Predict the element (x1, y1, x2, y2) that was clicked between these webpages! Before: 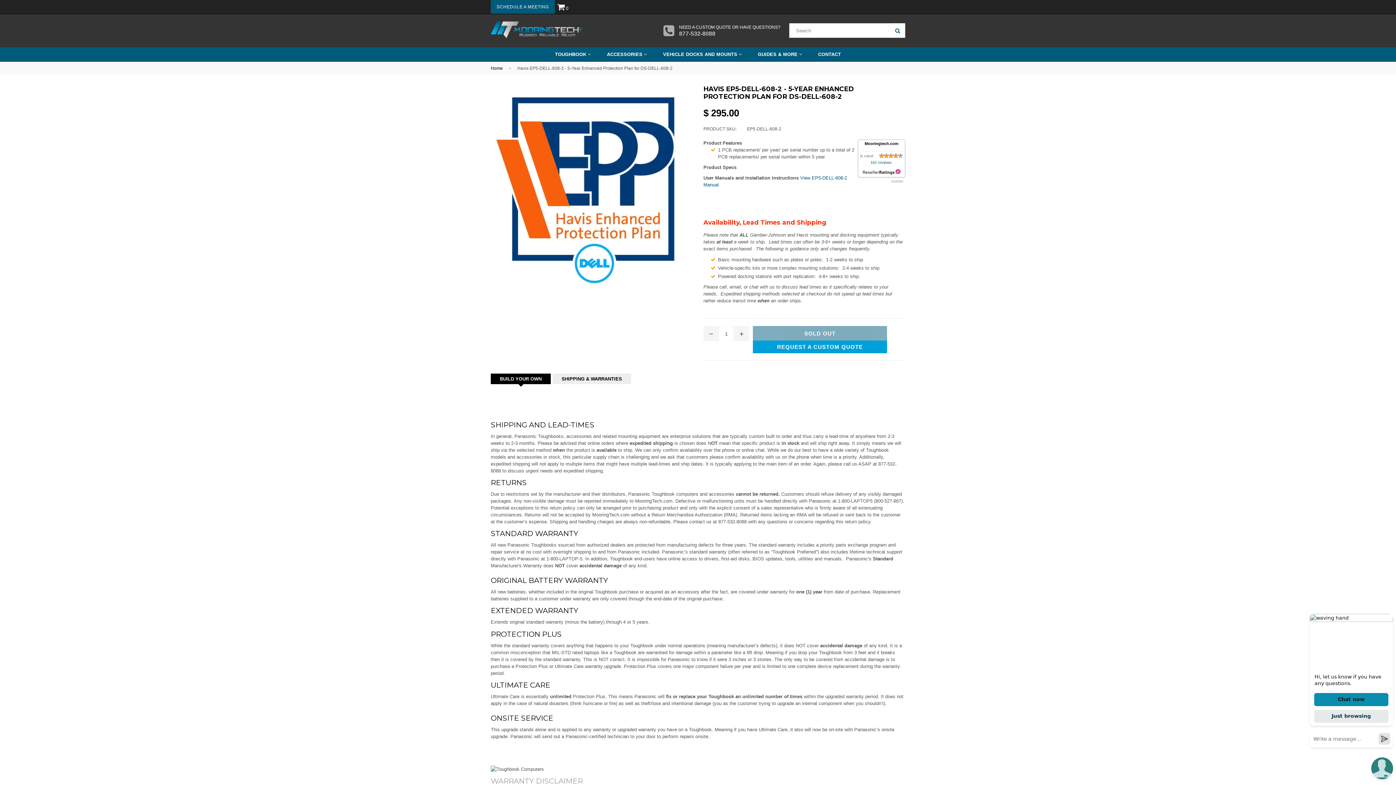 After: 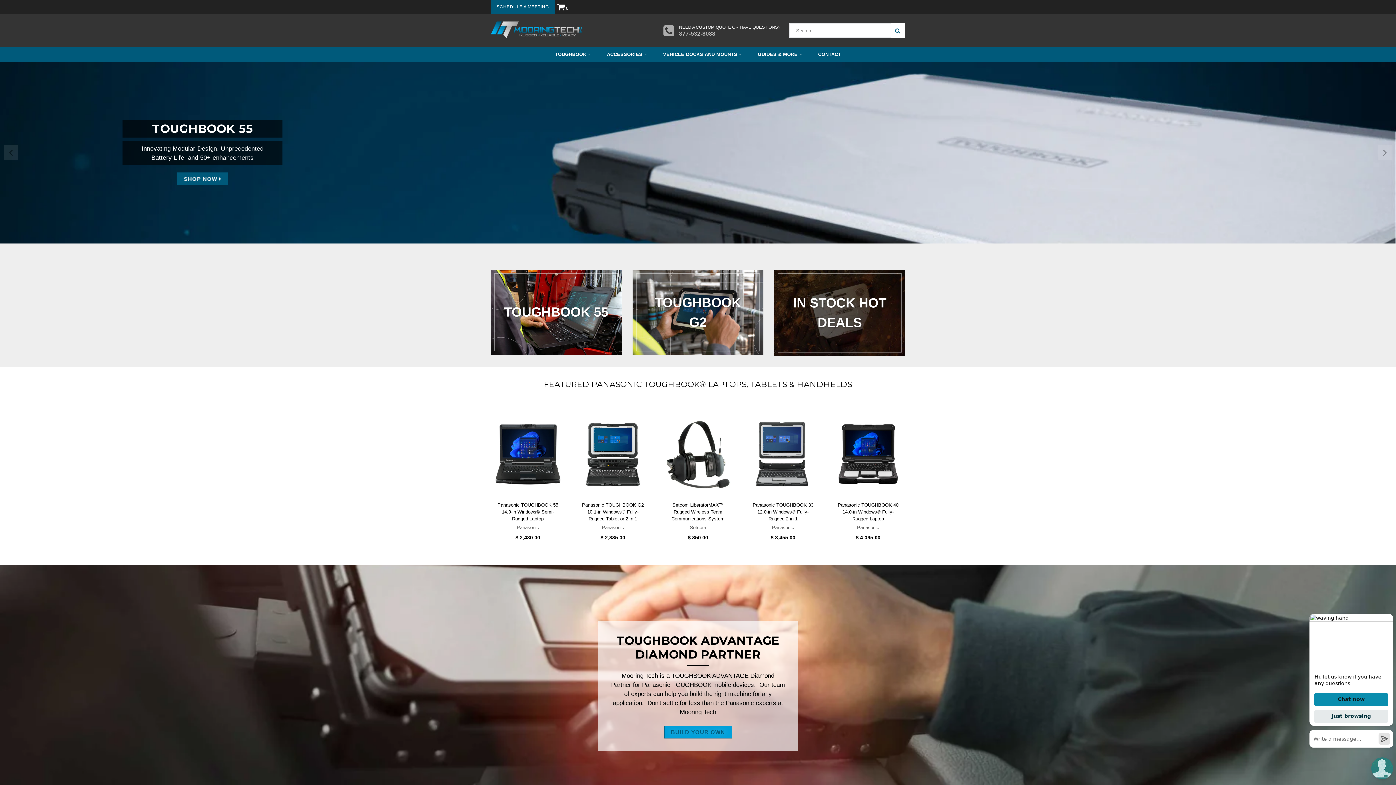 Action: bbox: (490, 33, 581, 39)